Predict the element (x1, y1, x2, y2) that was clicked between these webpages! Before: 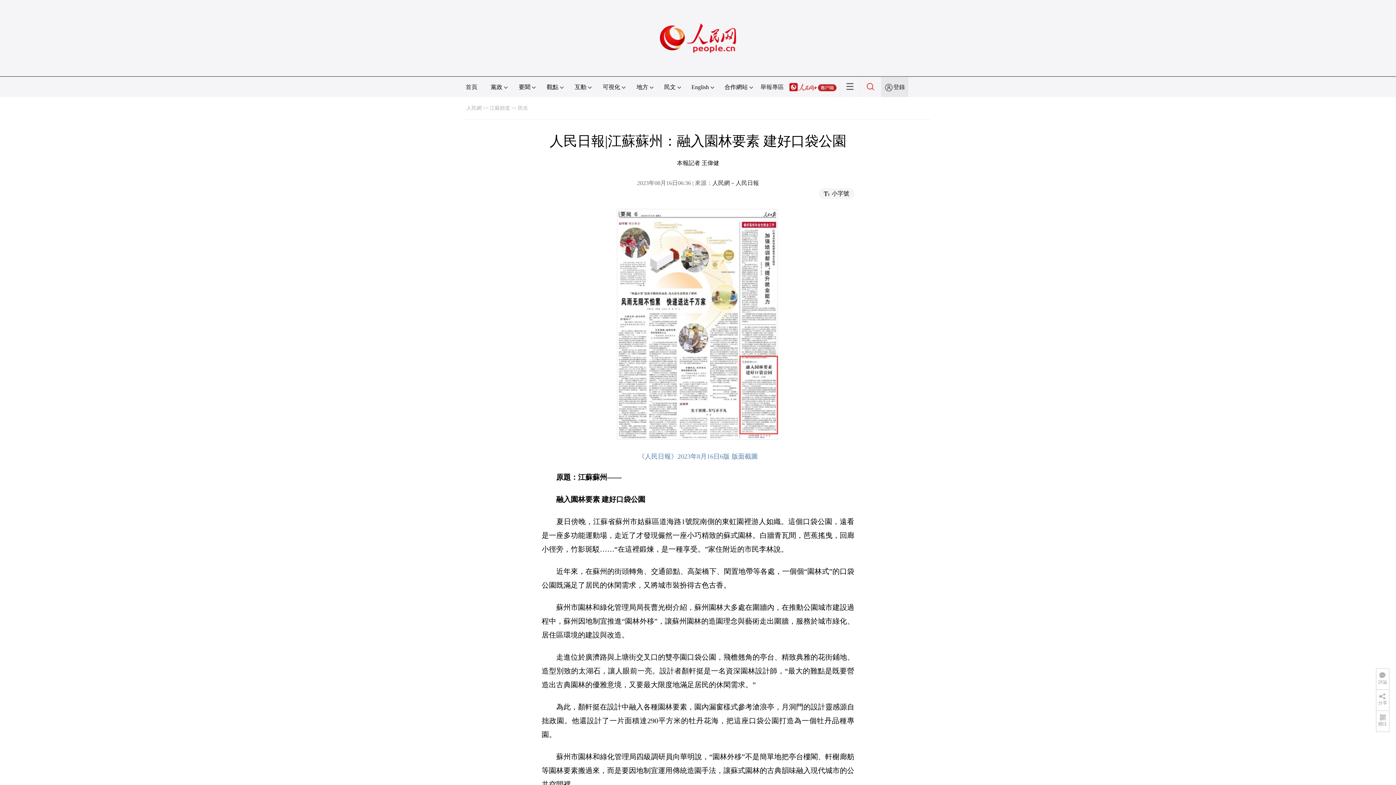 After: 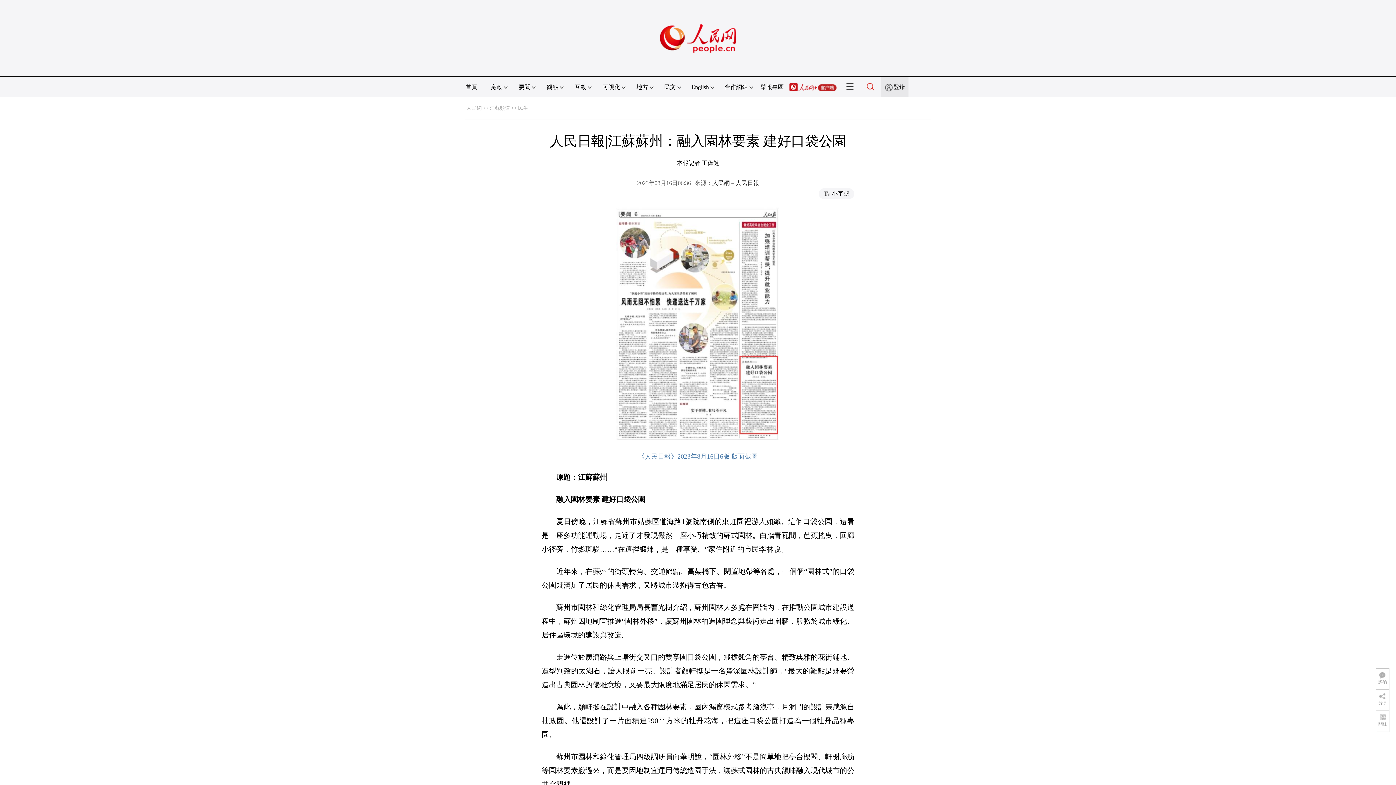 Action: bbox: (866, 84, 874, 90)